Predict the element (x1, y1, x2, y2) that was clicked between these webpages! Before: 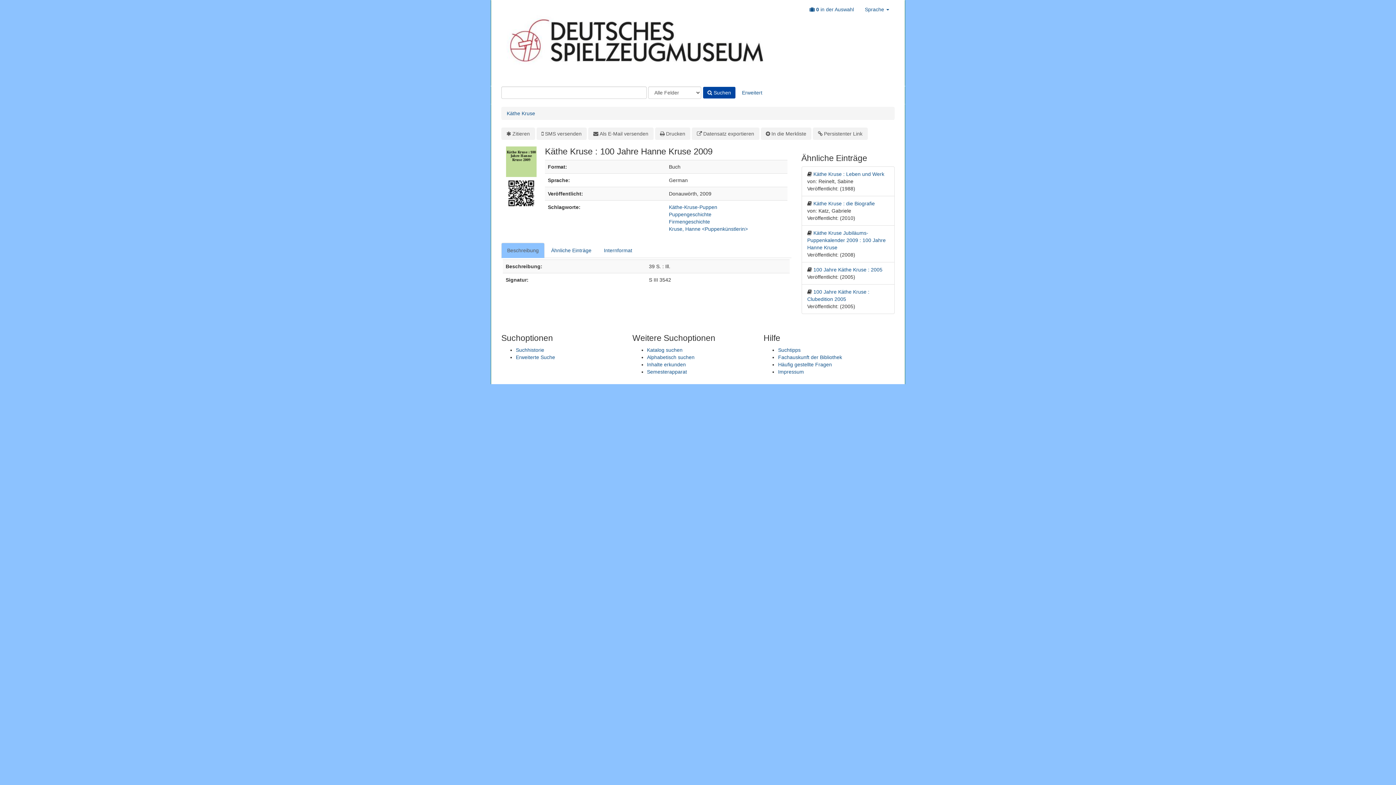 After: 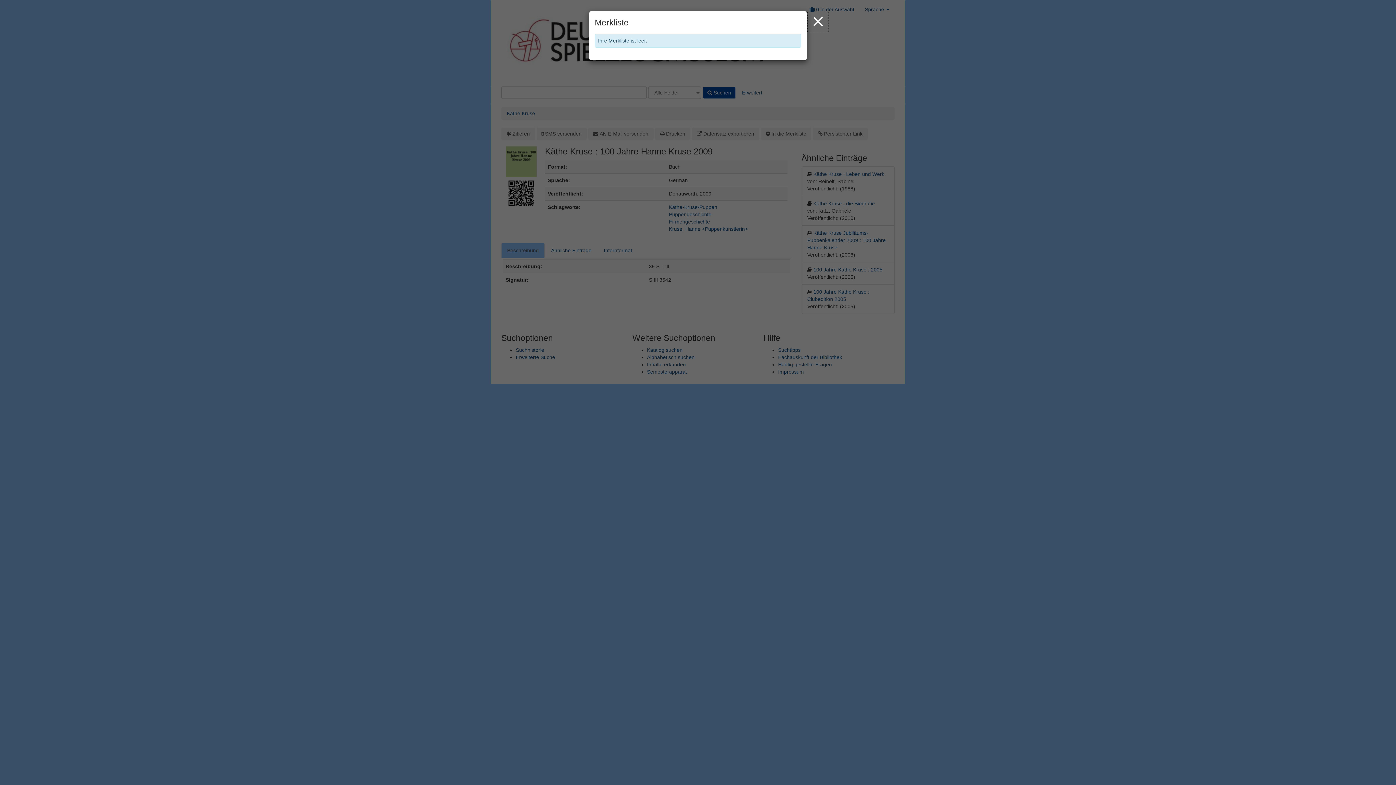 Action: bbox: (804, 0, 859, 18) label:  
Merkliste:
0 in der Auswahl